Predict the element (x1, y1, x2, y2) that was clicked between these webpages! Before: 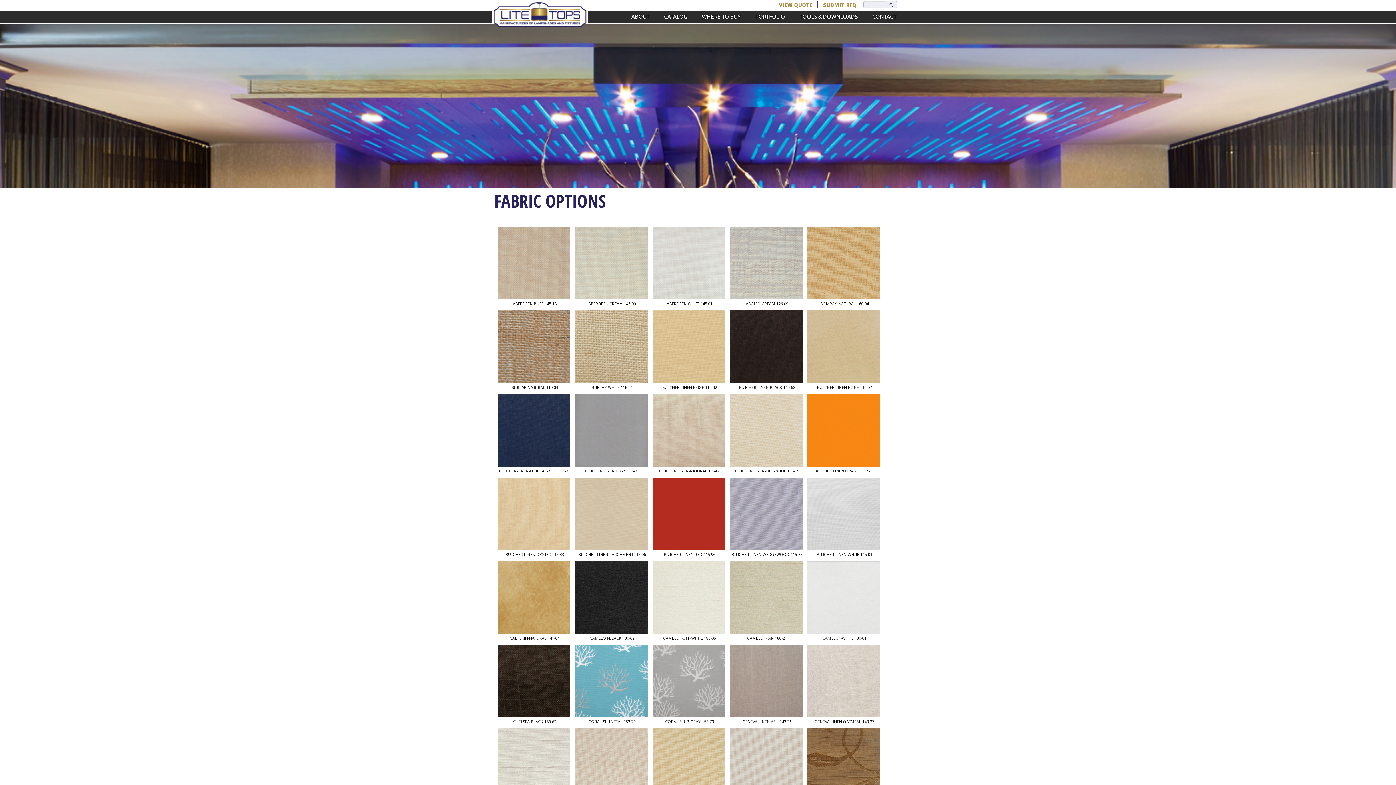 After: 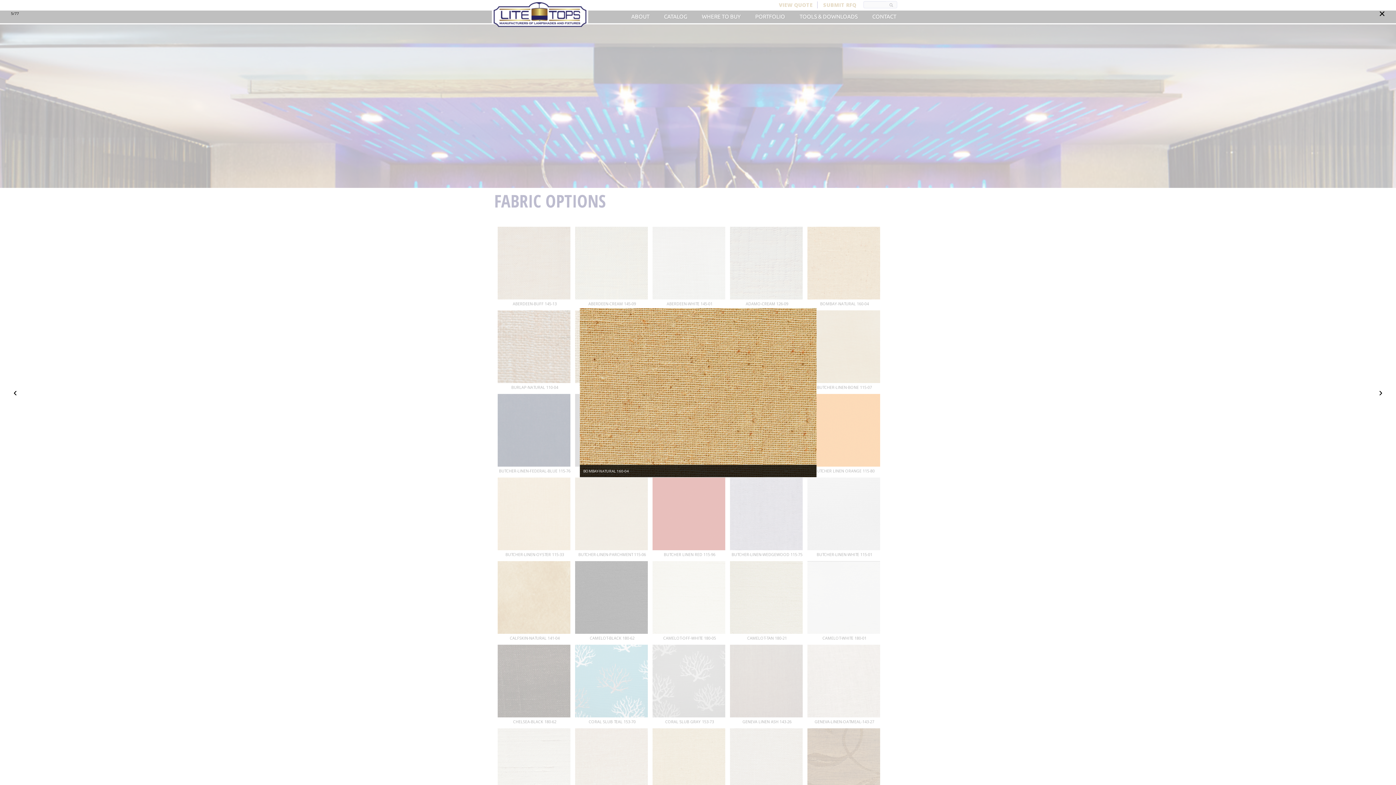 Action: bbox: (807, 226, 880, 299)